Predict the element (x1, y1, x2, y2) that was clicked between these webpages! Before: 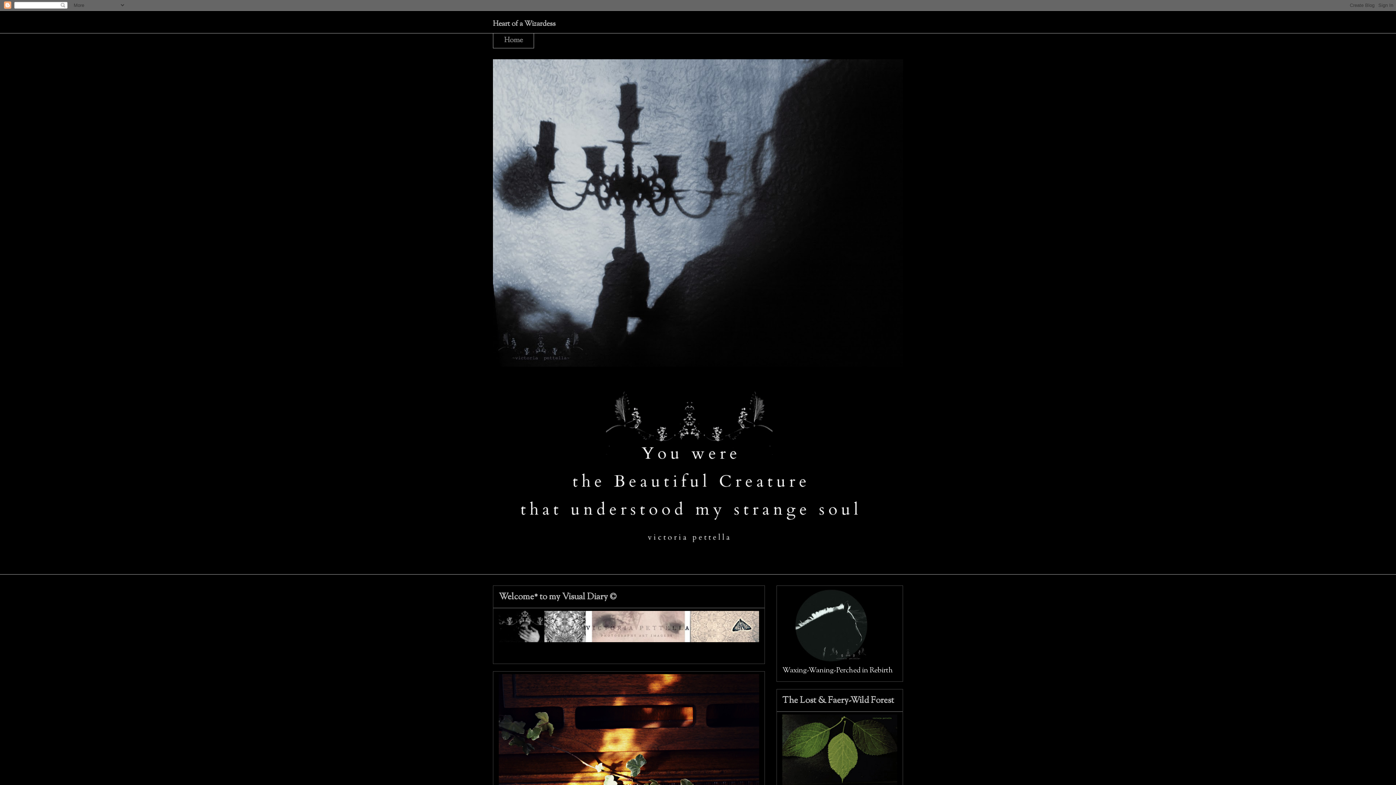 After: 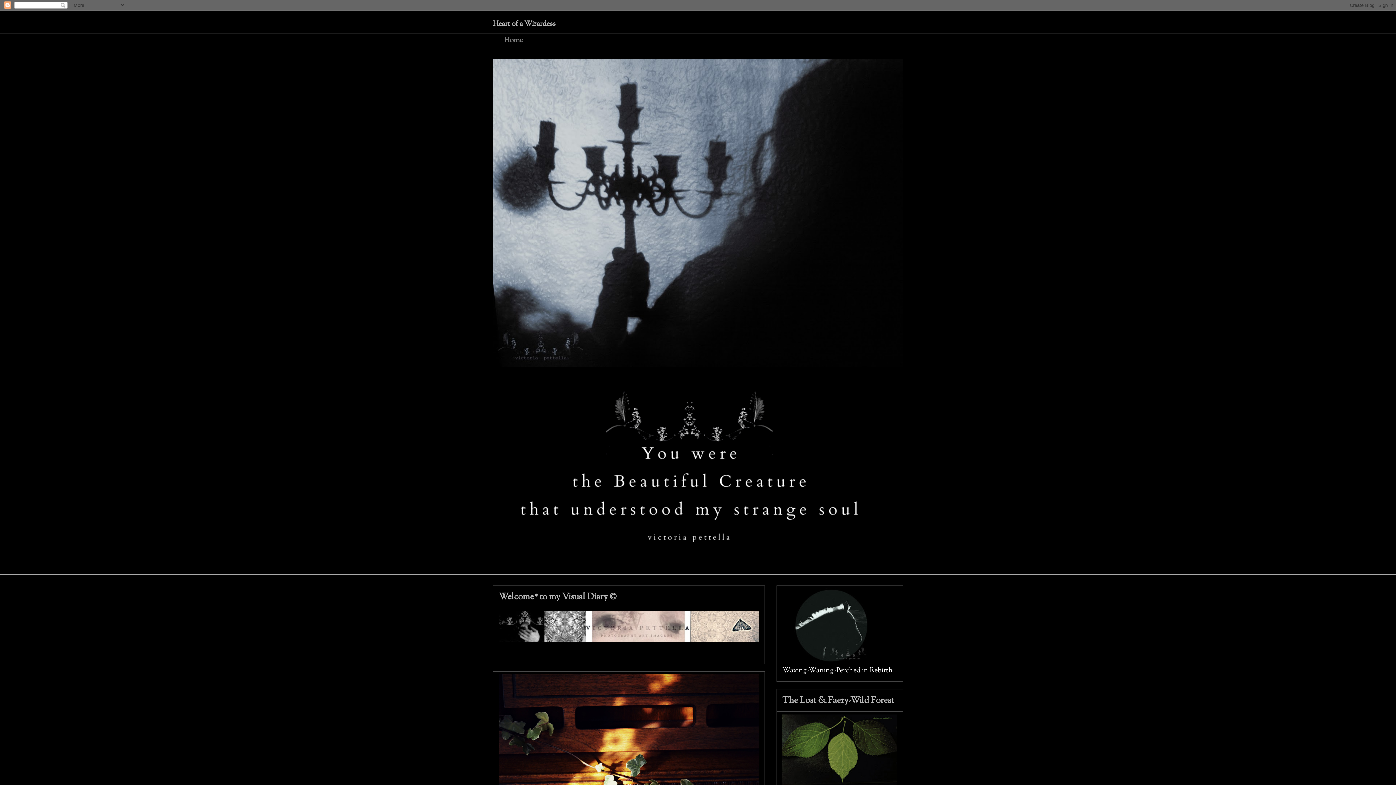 Action: bbox: (782, 655, 897, 665)